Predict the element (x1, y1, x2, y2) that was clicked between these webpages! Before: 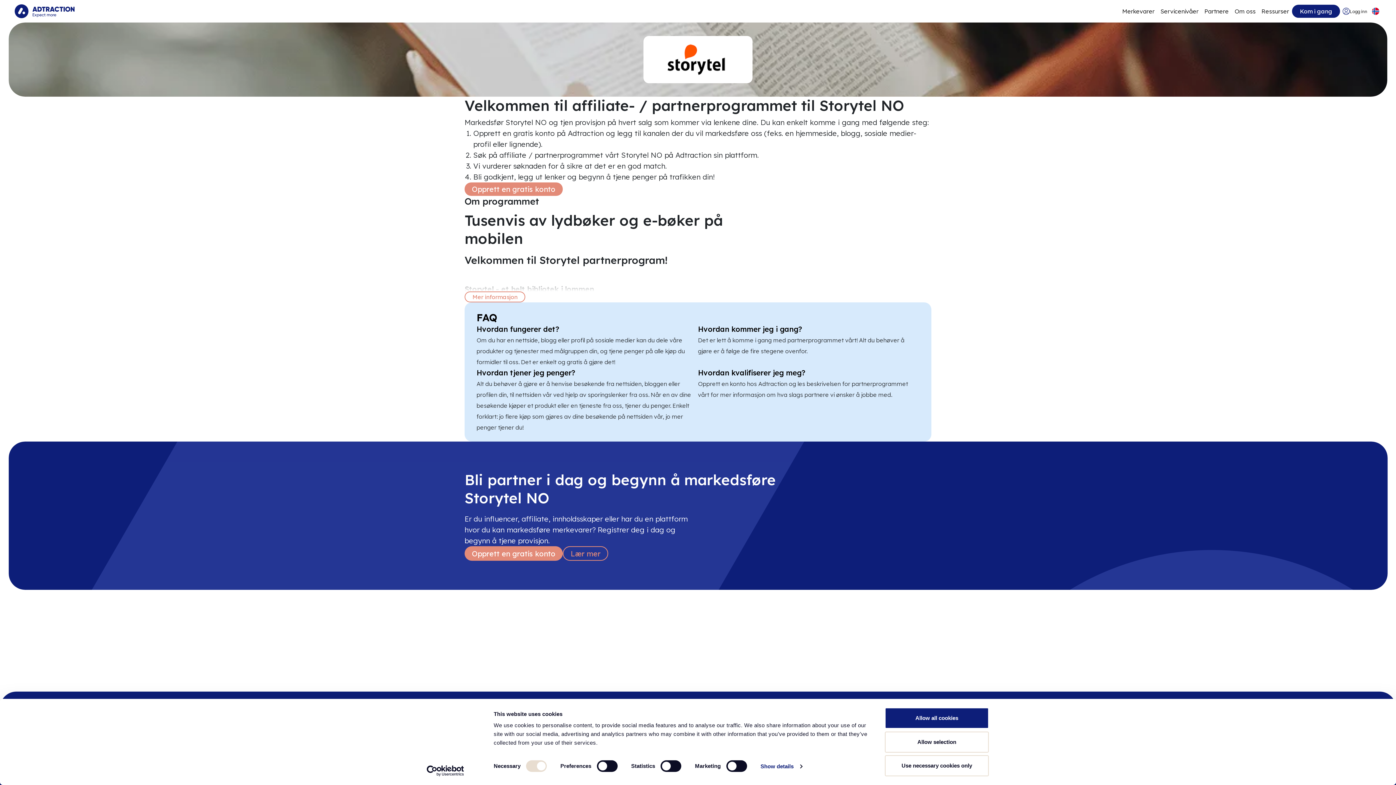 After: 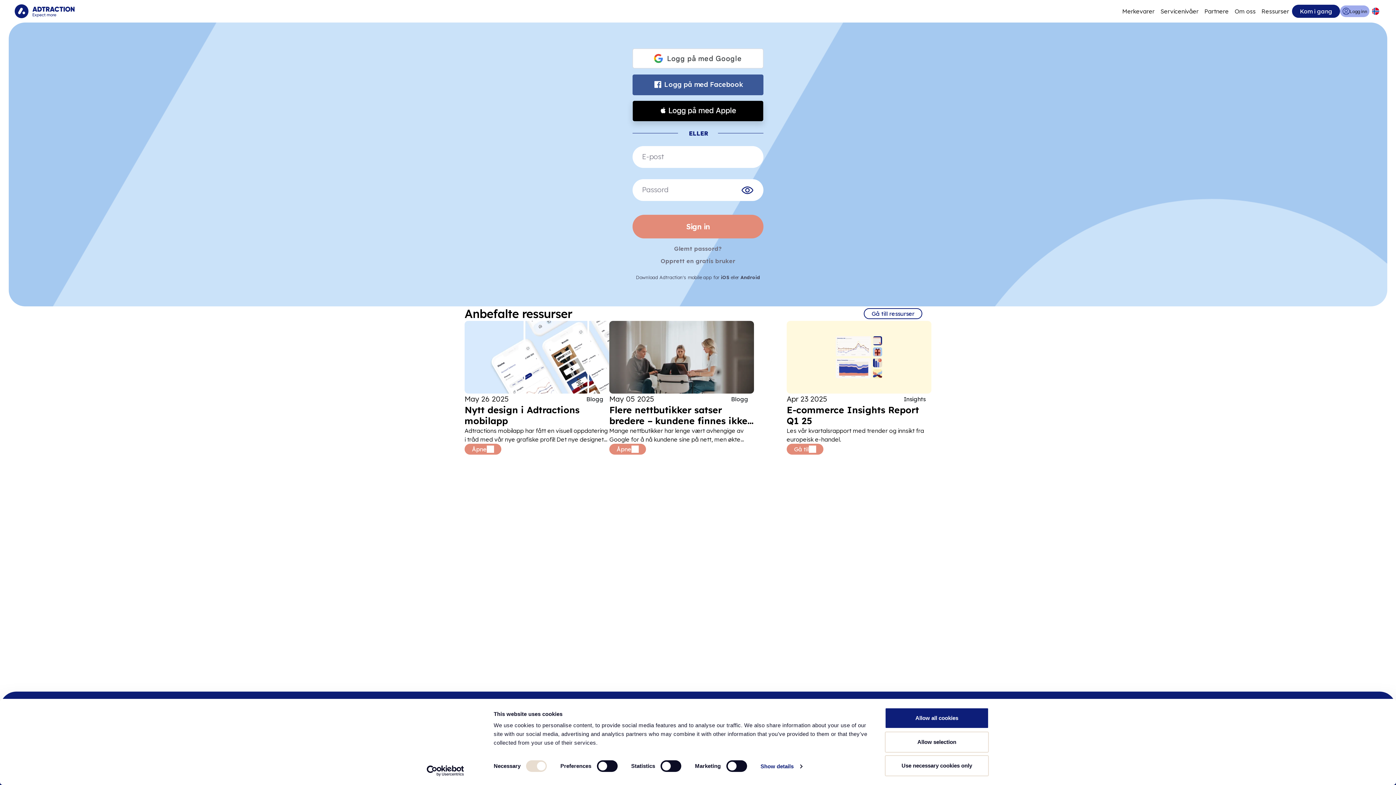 Action: bbox: (1340, 5, 1369, 17) label: Go to login